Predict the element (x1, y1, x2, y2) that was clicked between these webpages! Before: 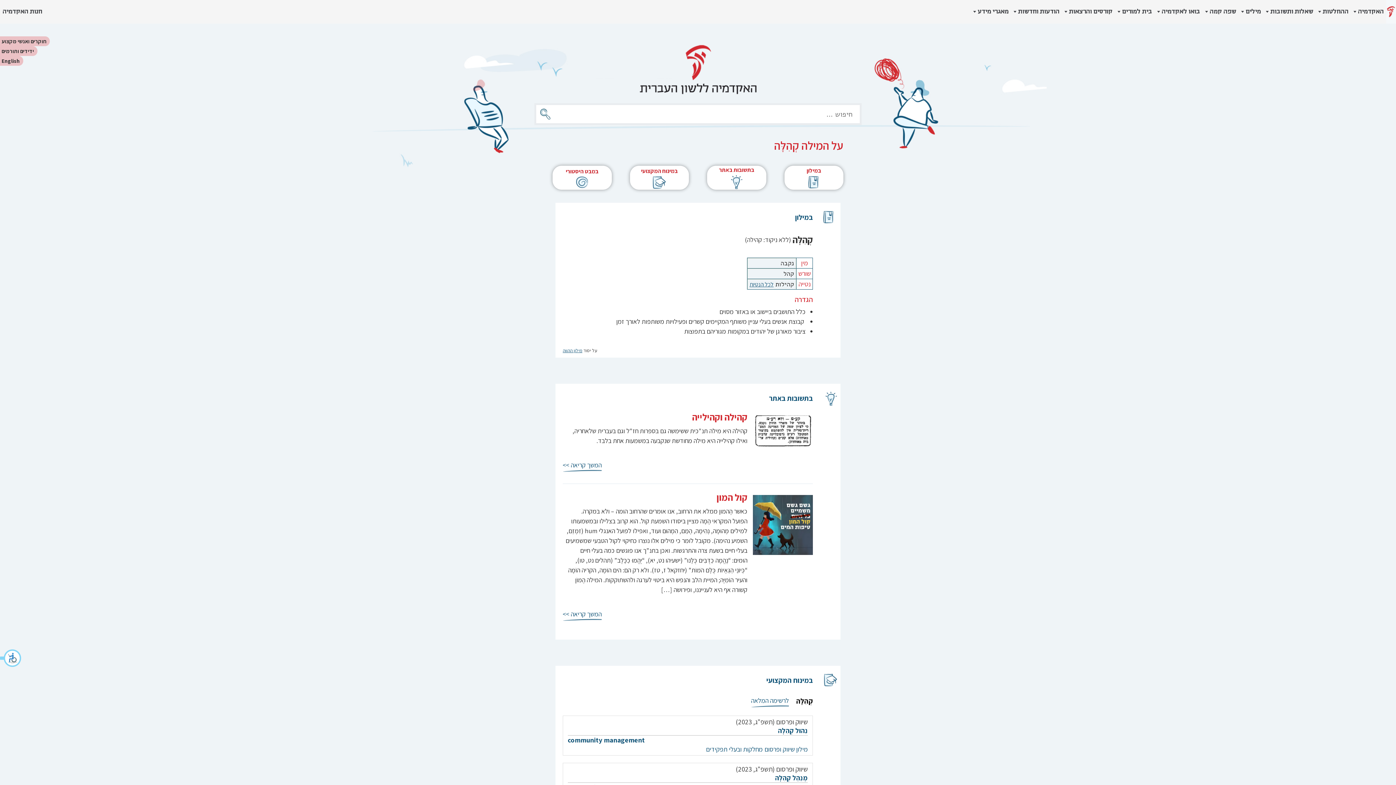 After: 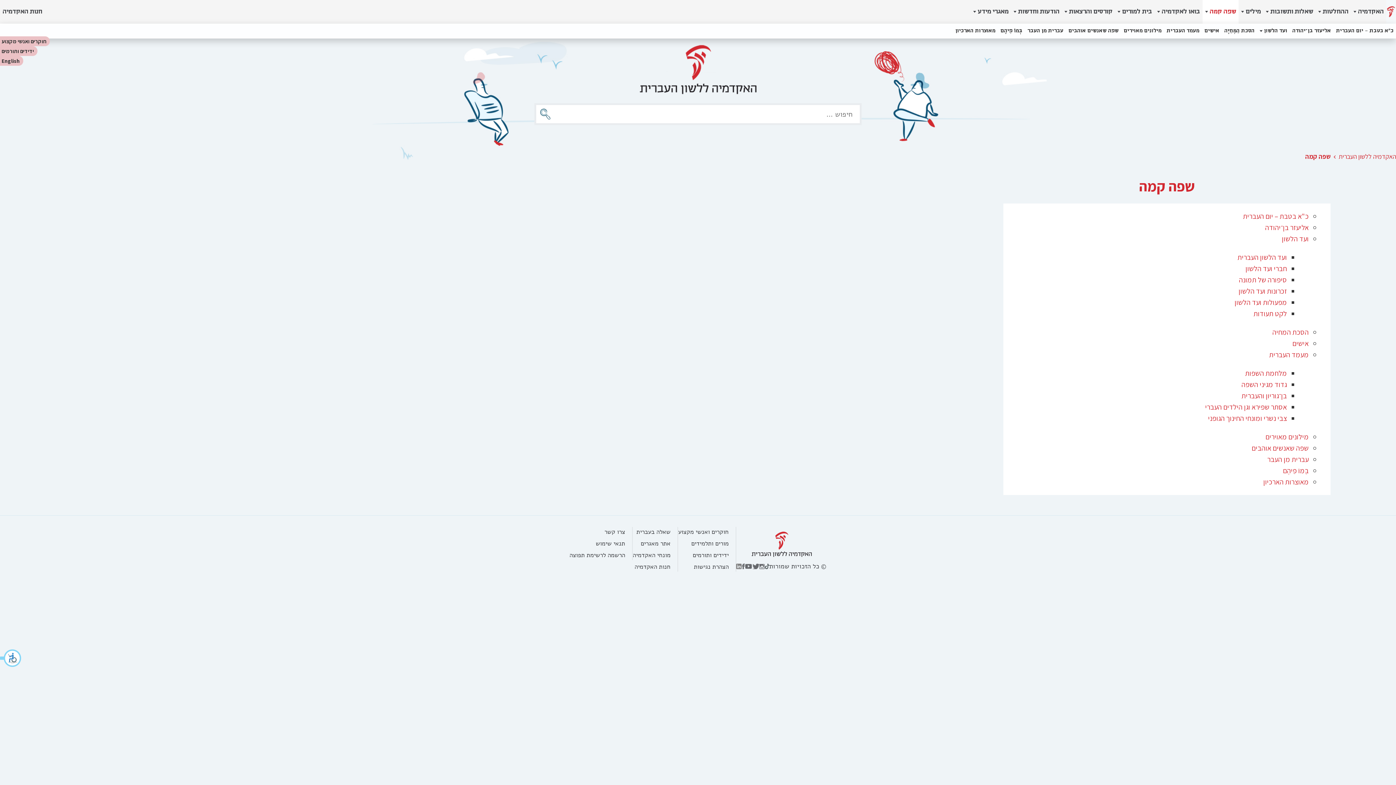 Action: label: שפה קמה bbox: (1202, 0, 1238, 23)